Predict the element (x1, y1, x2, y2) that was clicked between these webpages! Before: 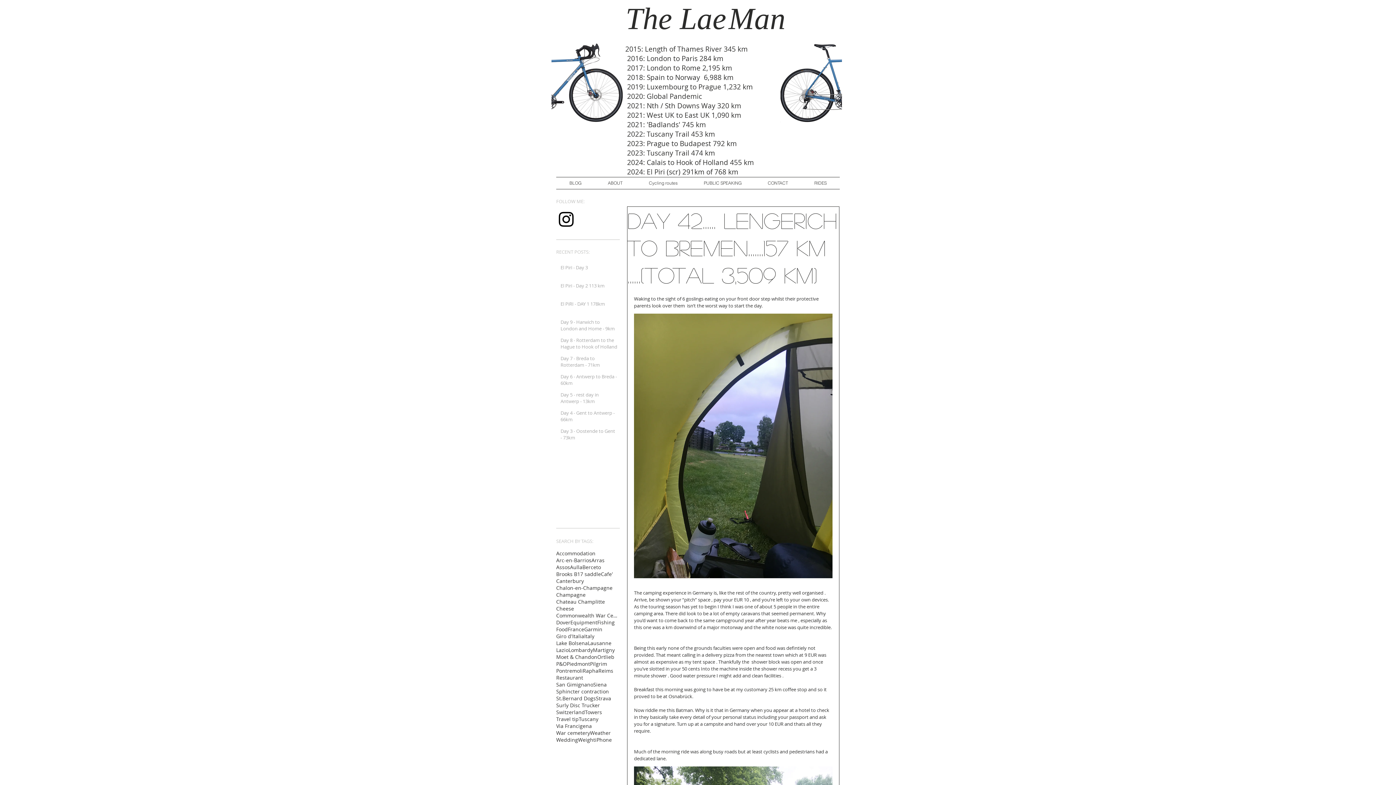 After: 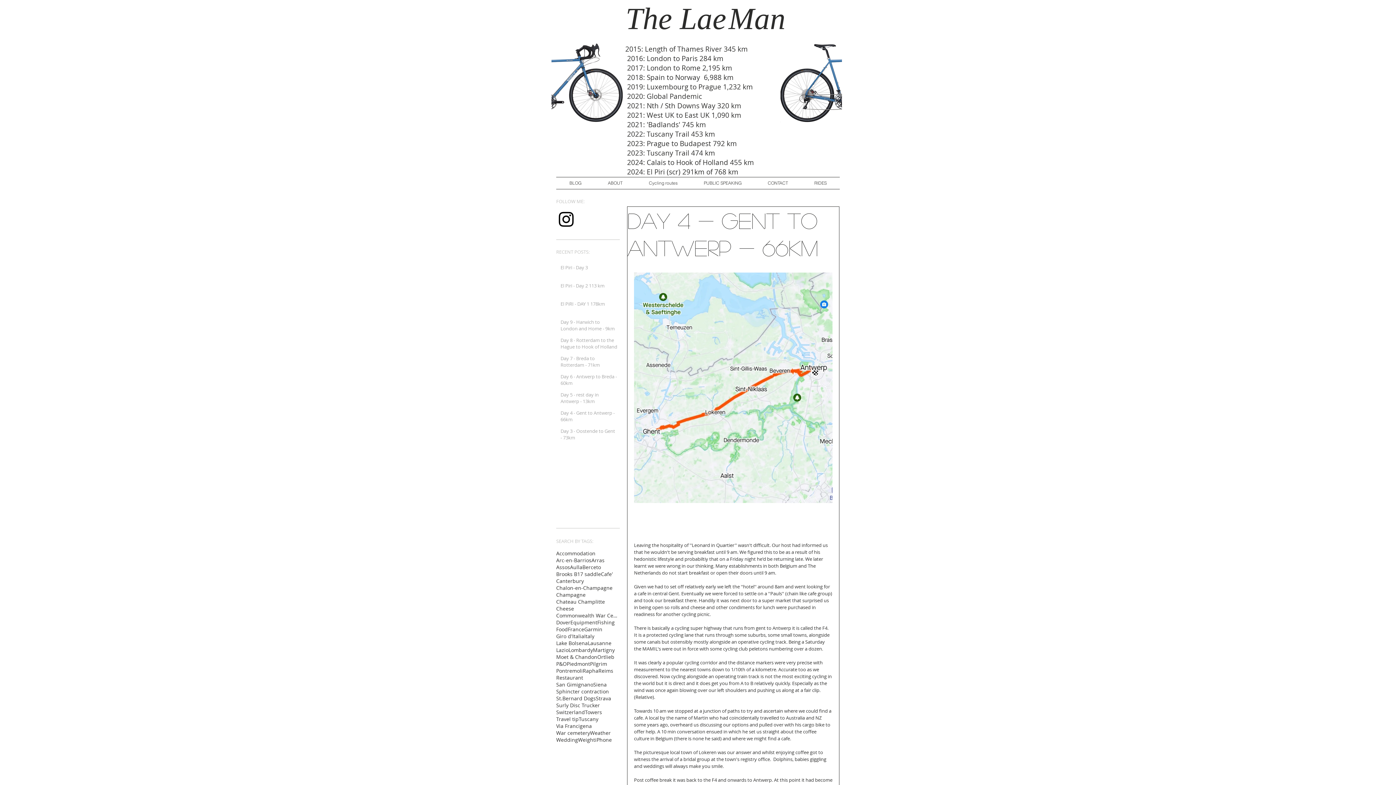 Action: label: Day 4 - Gent to Antwerp - 66km bbox: (560, 409, 617, 425)